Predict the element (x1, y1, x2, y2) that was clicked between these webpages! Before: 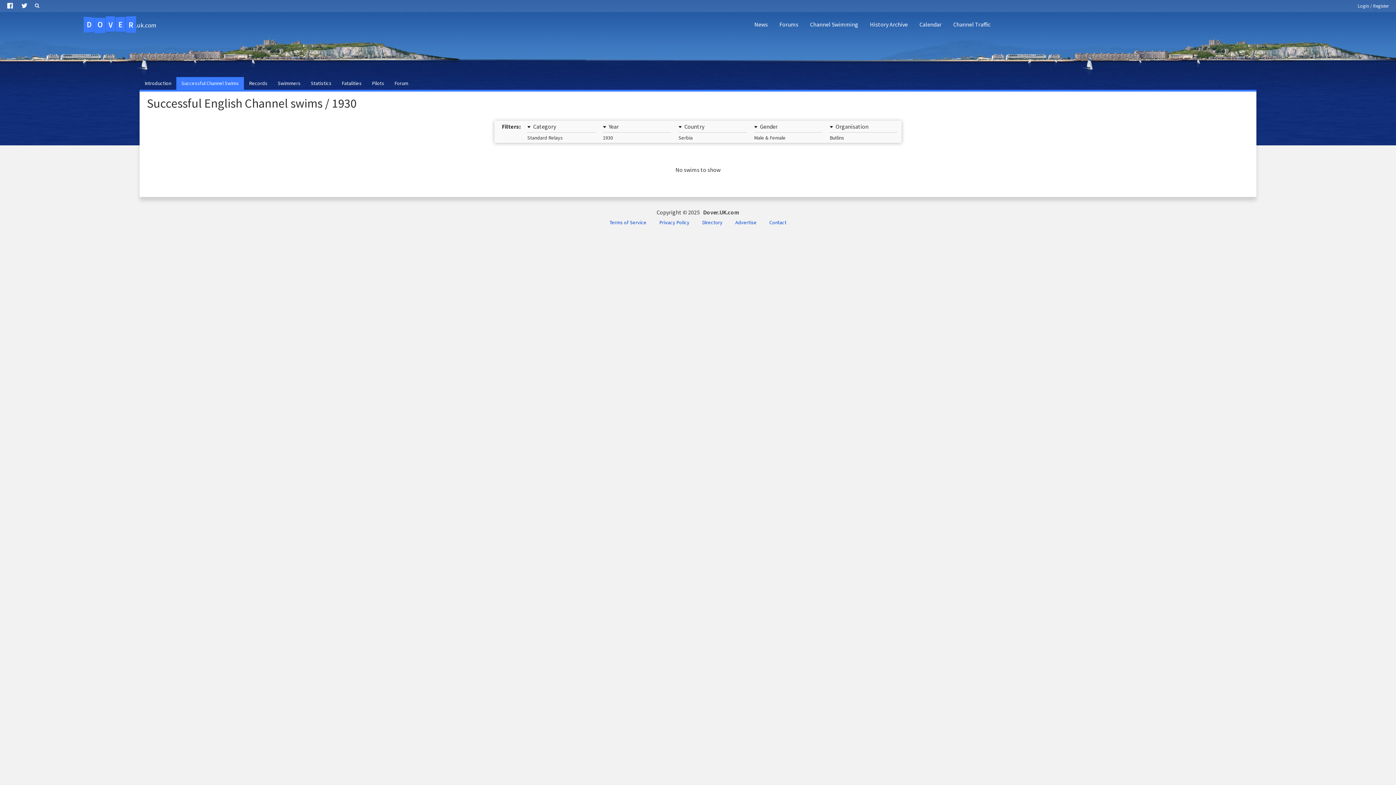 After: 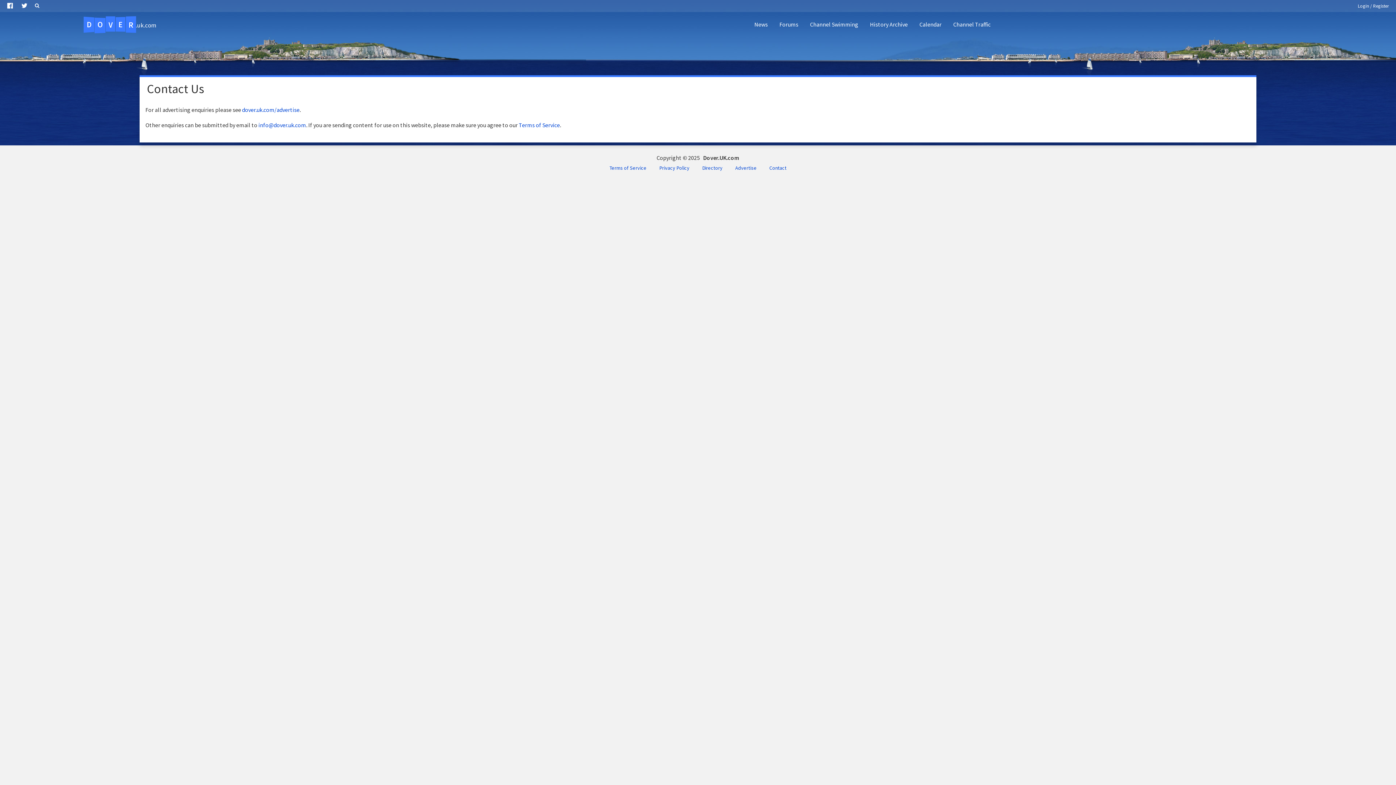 Action: bbox: (763, 216, 792, 228) label: Contact